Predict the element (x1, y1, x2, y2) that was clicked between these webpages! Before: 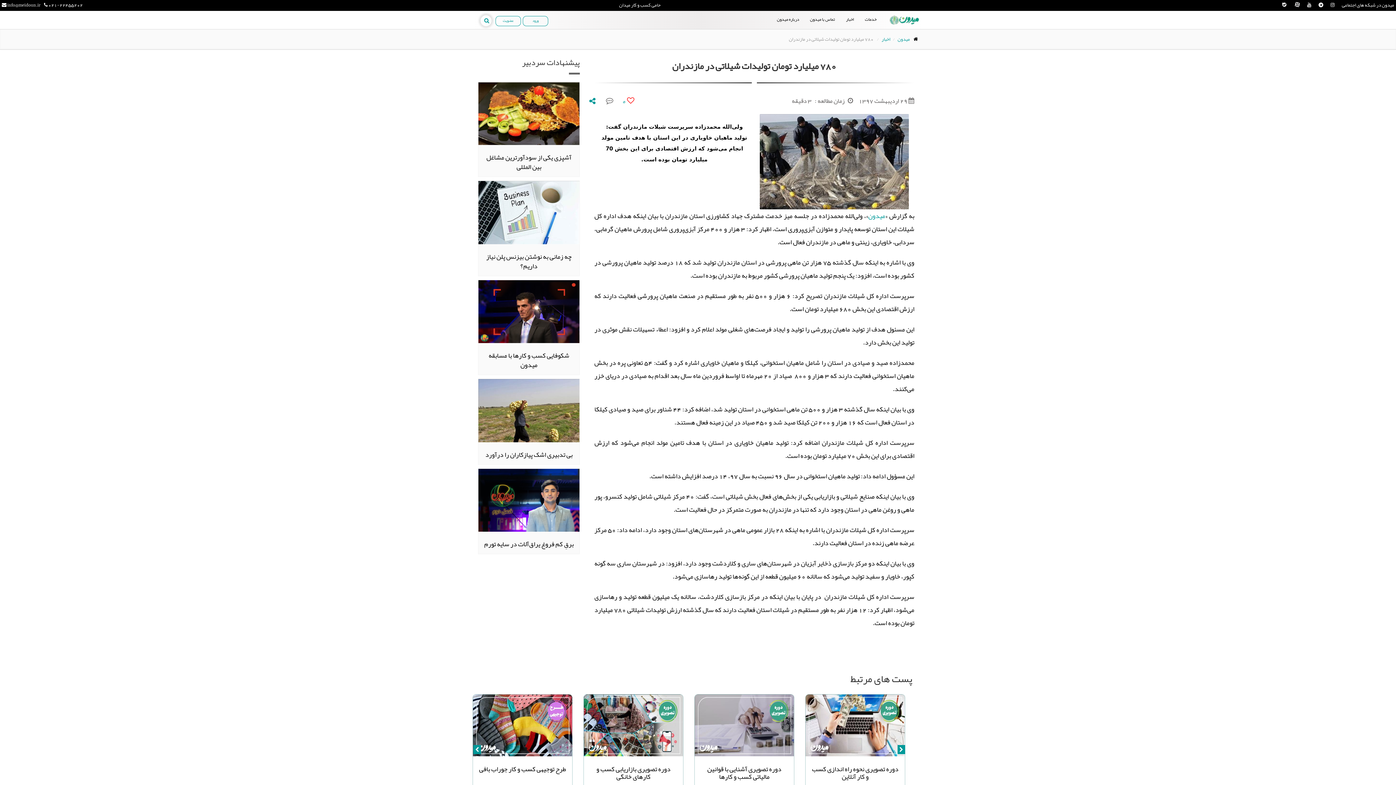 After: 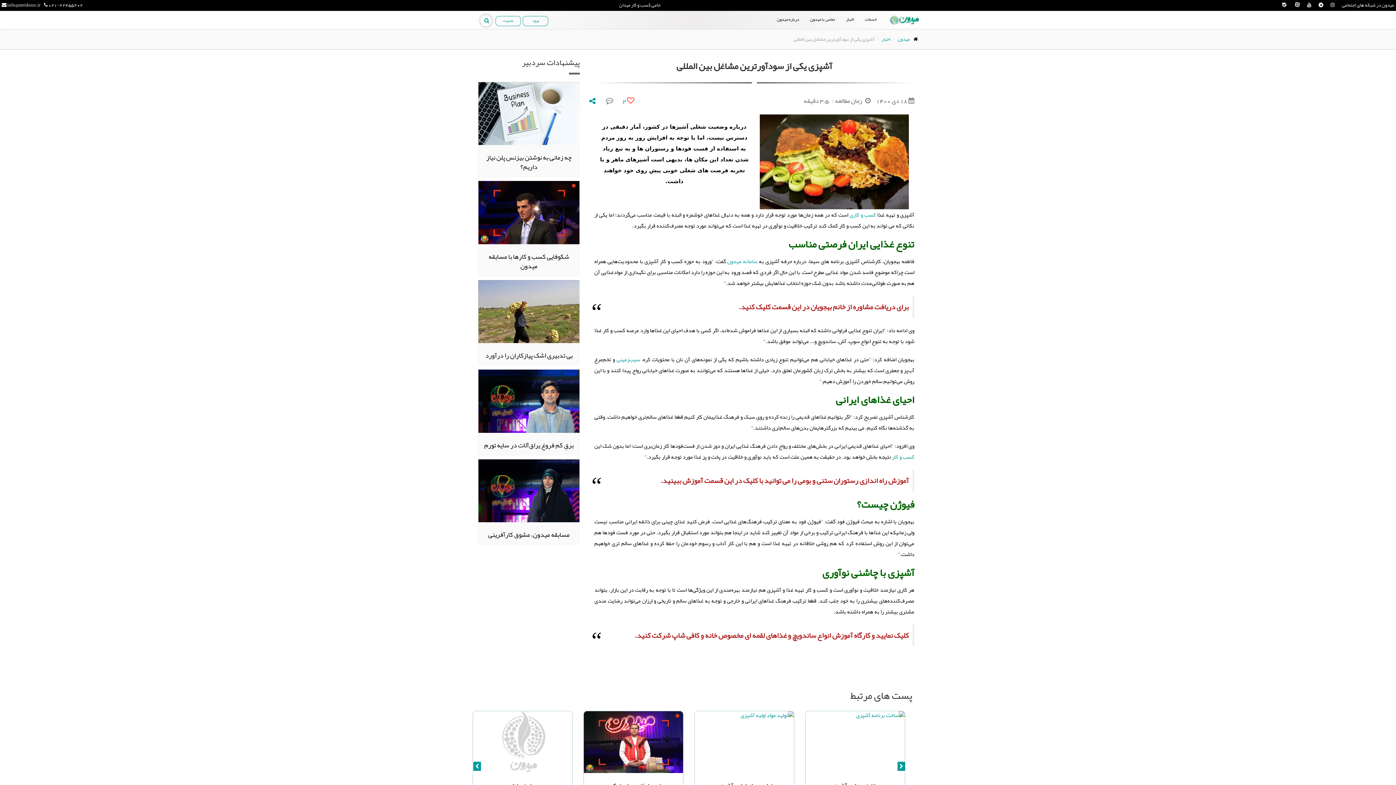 Action: bbox: (478, 82, 579, 145)